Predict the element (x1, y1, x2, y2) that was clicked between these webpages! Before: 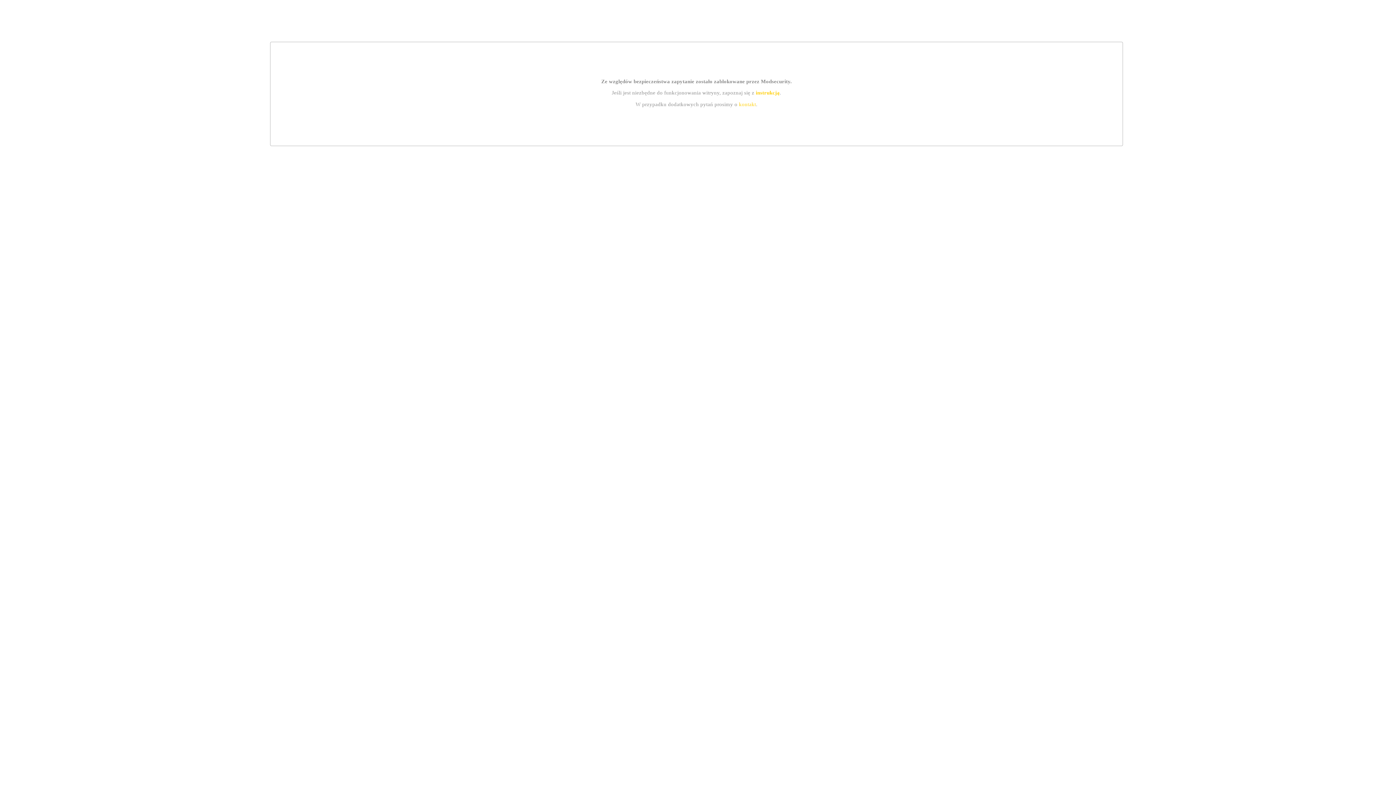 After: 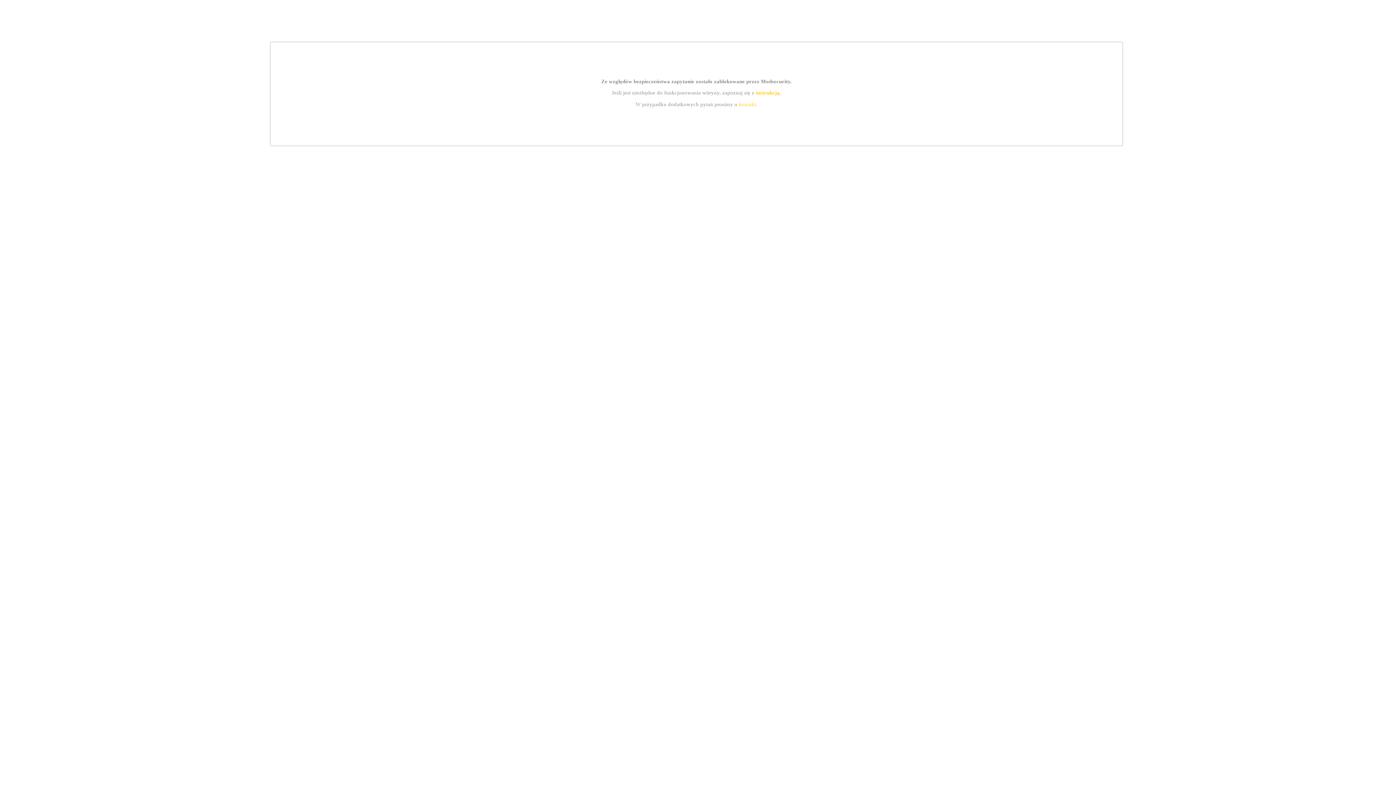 Action: label: instrukcją bbox: (755, 89, 779, 95)